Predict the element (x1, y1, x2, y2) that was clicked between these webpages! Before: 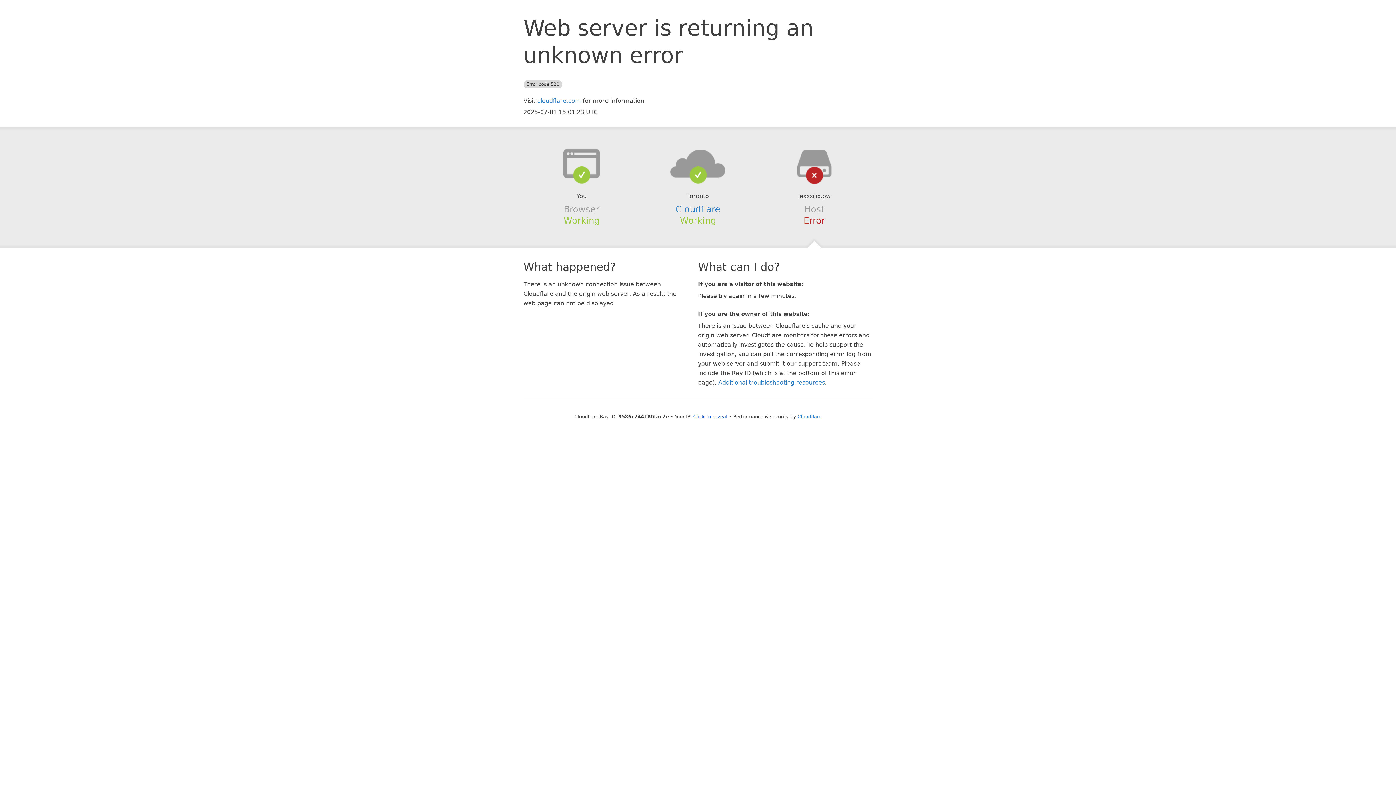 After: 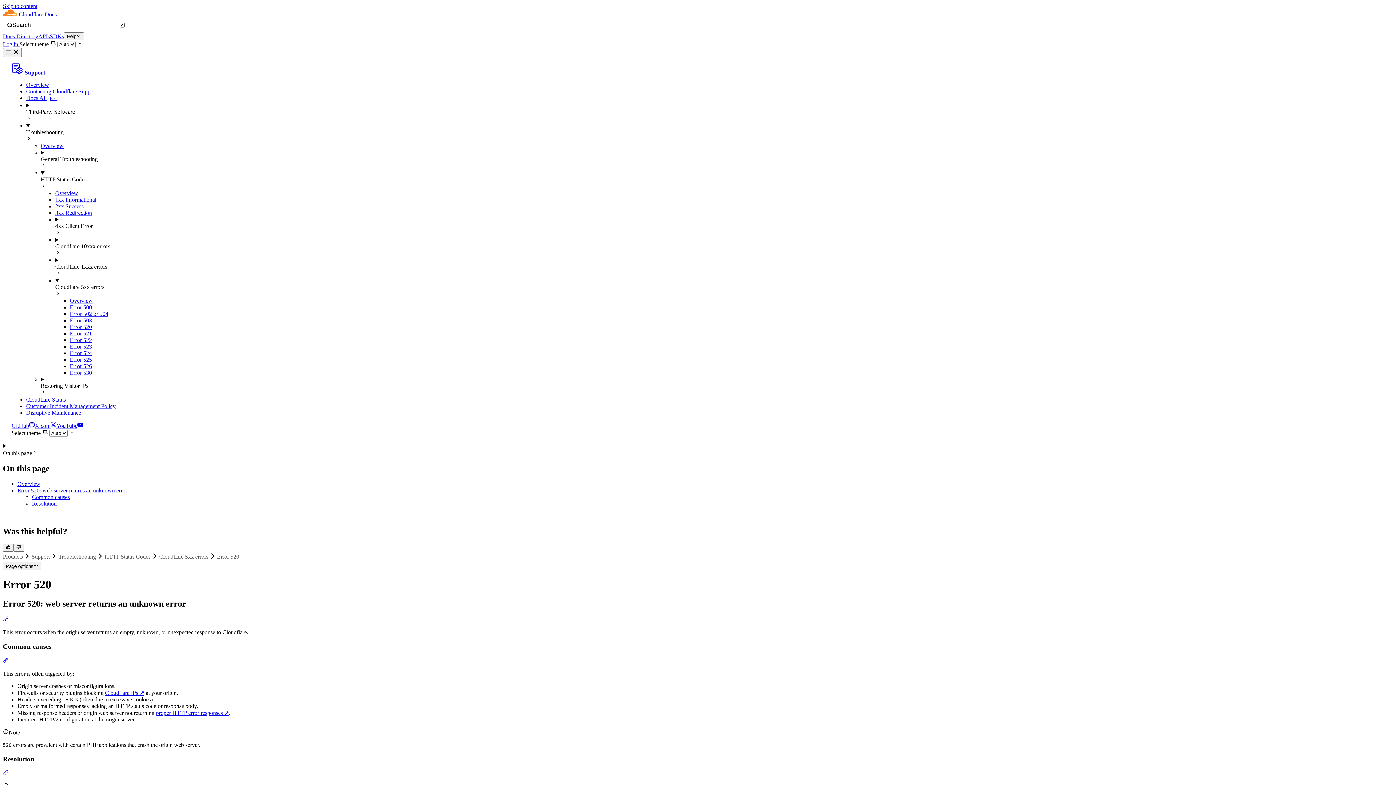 Action: label: Additional troubleshooting resources bbox: (718, 379, 825, 386)